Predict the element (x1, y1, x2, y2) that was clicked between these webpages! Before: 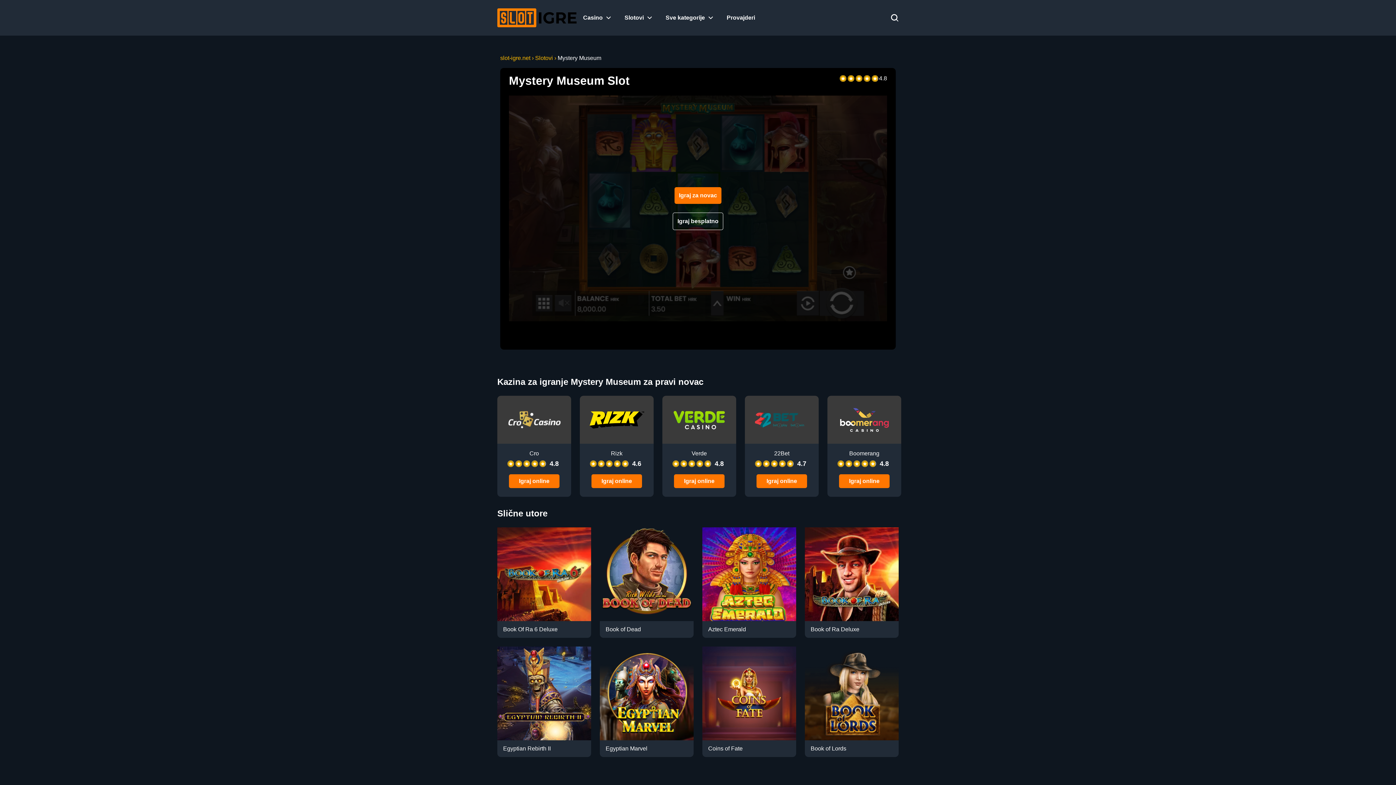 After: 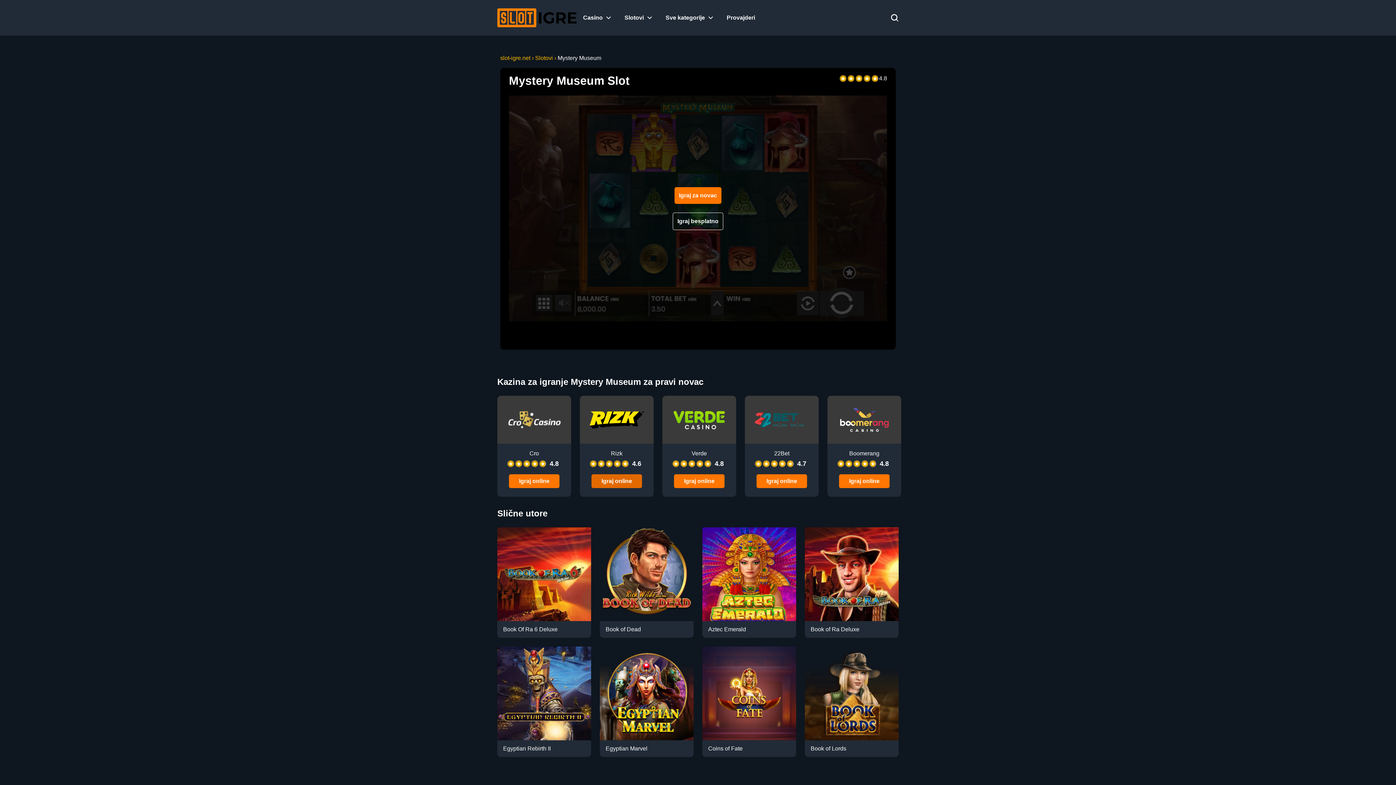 Action: bbox: (591, 474, 642, 488) label: Igraj online